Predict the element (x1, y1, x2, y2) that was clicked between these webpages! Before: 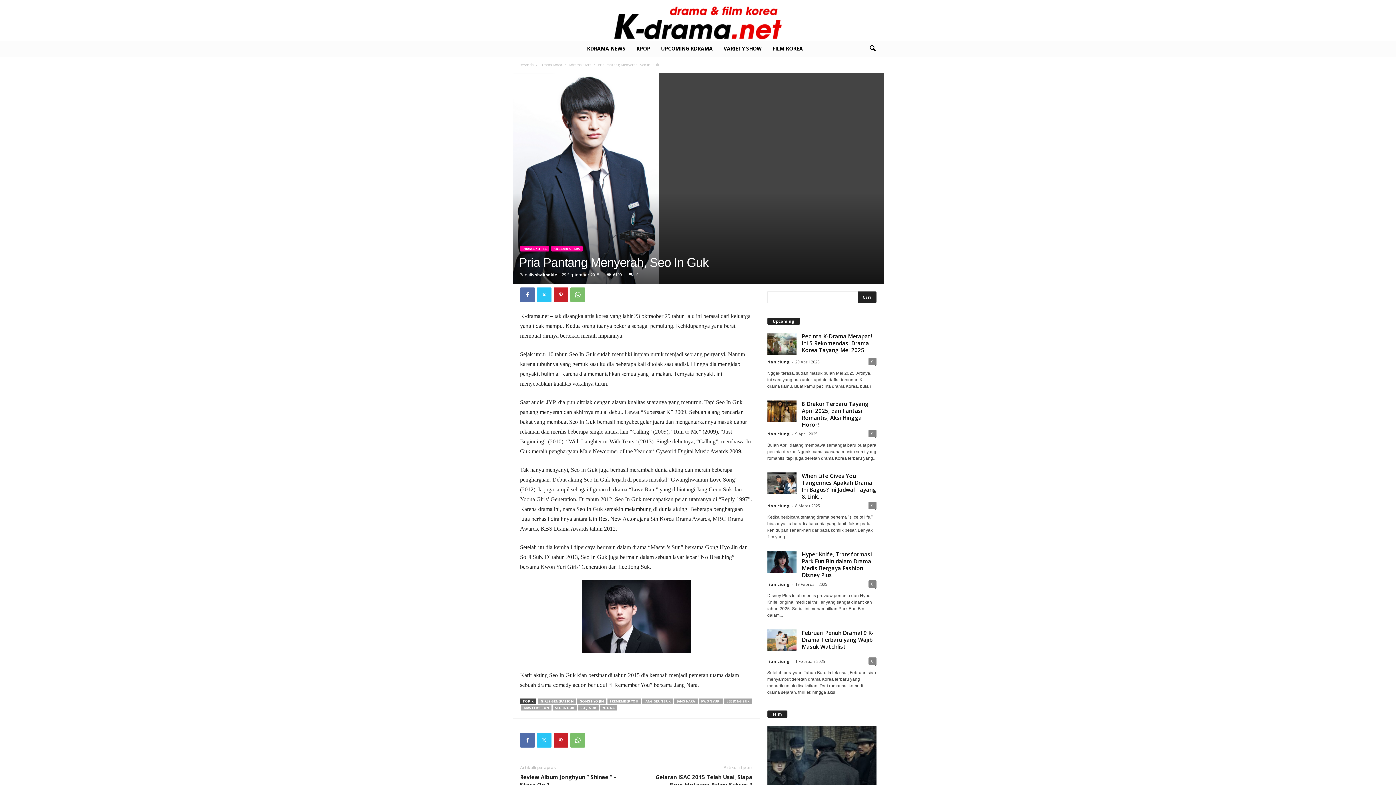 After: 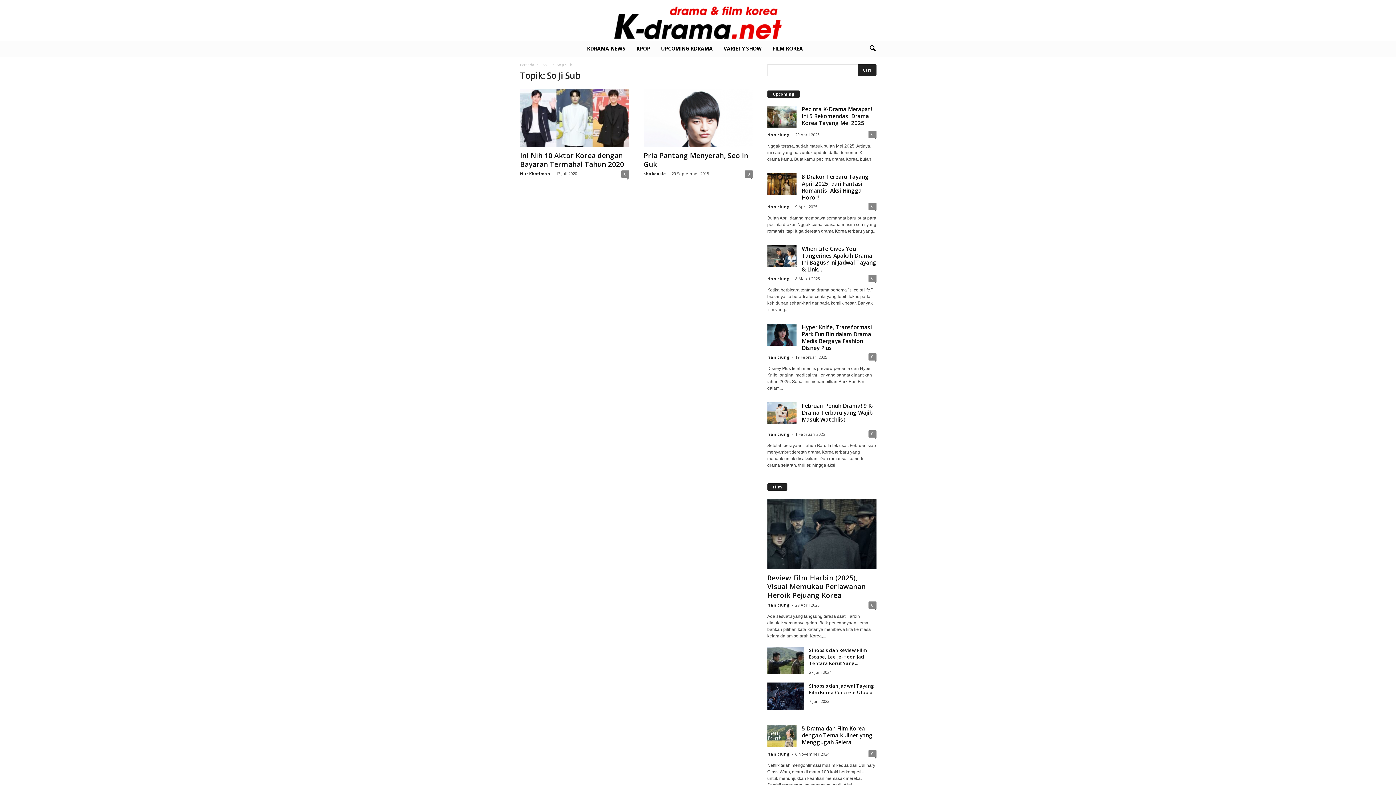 Action: bbox: (578, 705, 598, 711) label: SO JI SUB